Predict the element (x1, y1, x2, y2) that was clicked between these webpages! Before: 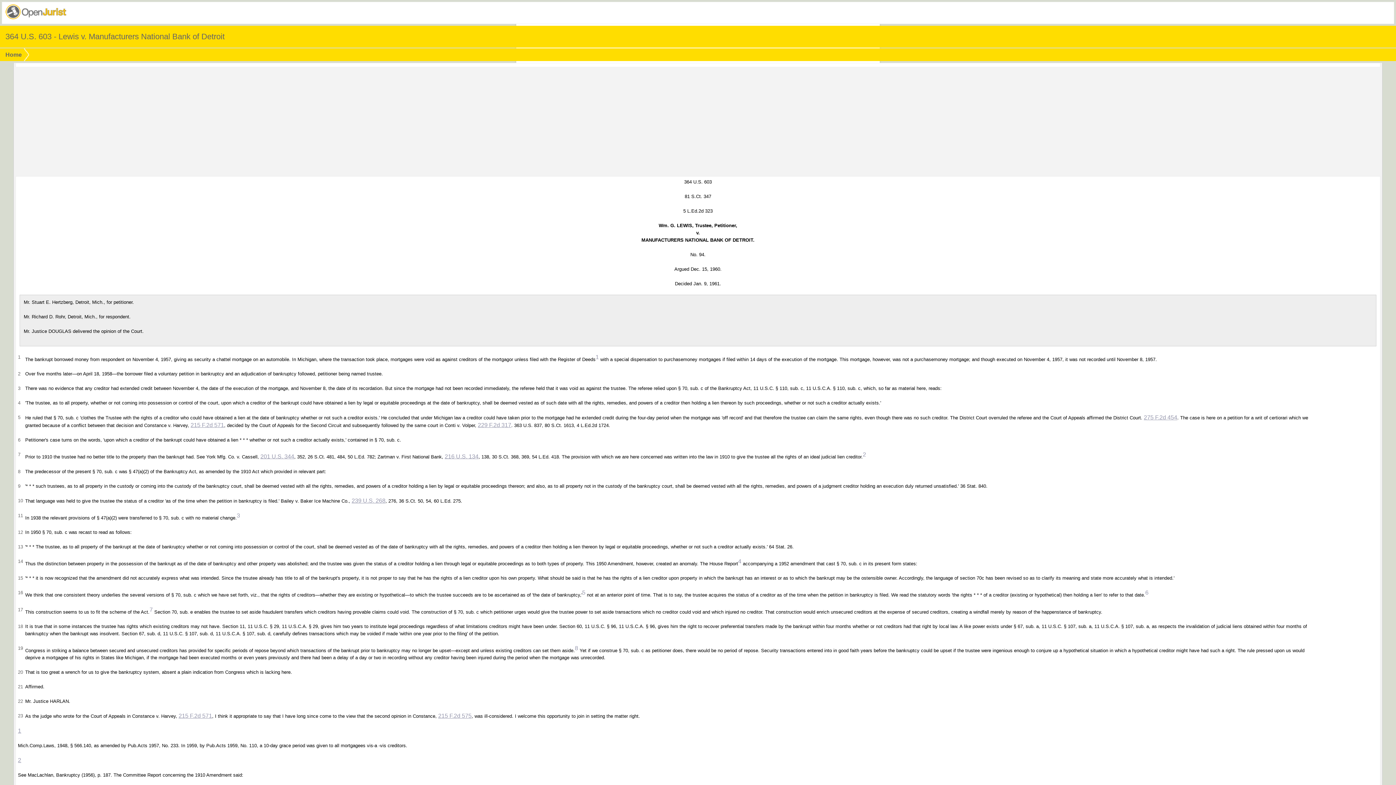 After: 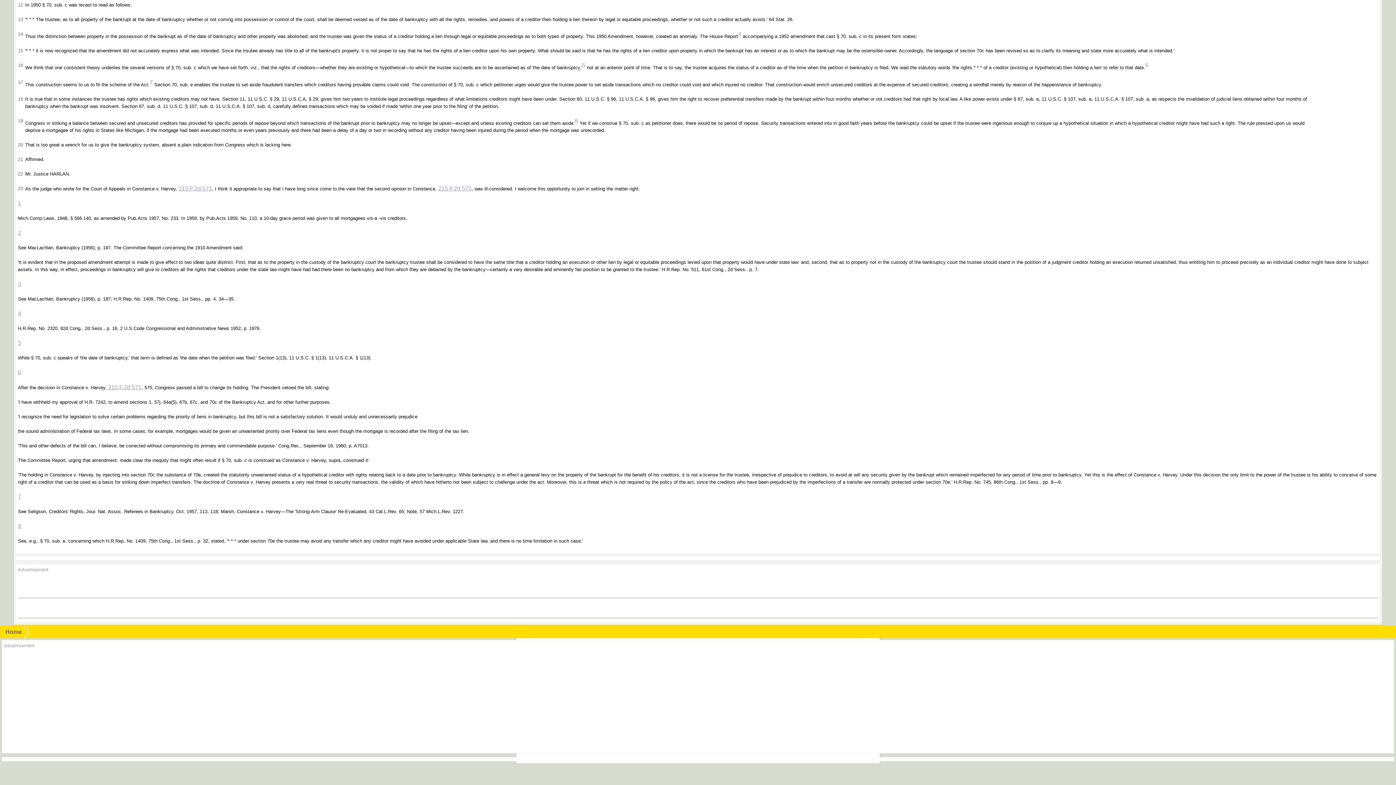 Action: label: 1 bbox: (595, 354, 599, 360)